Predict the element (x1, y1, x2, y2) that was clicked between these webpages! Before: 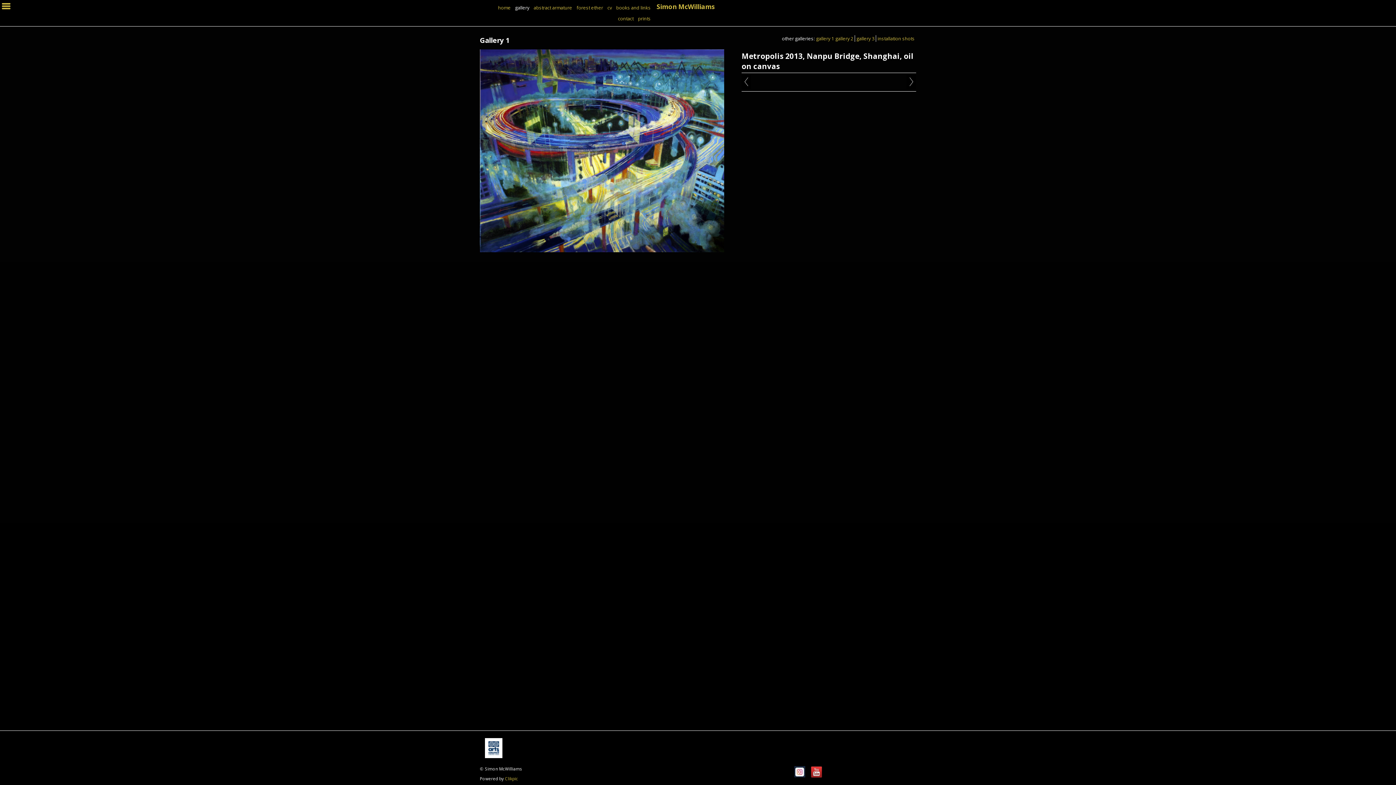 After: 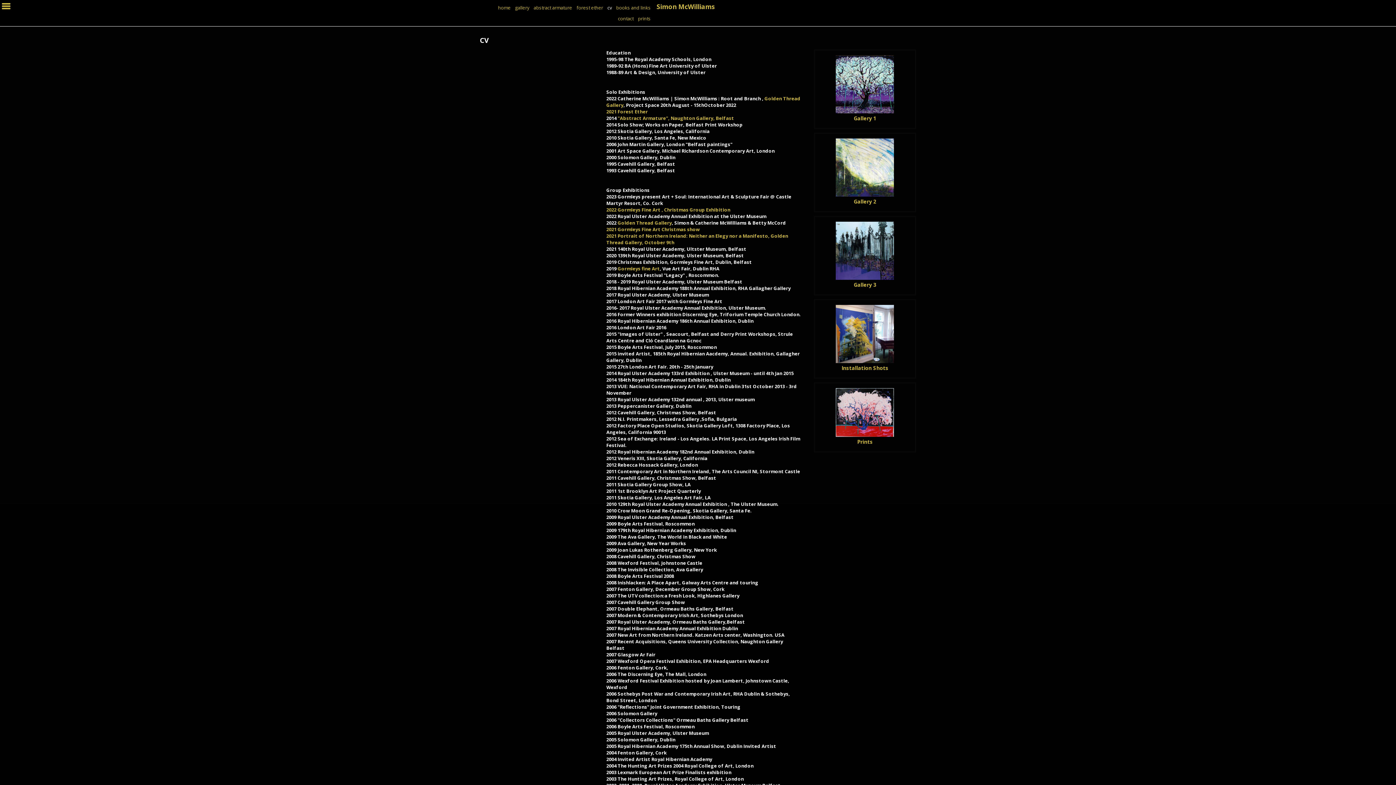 Action: bbox: (605, 2, 614, 13) label: cv